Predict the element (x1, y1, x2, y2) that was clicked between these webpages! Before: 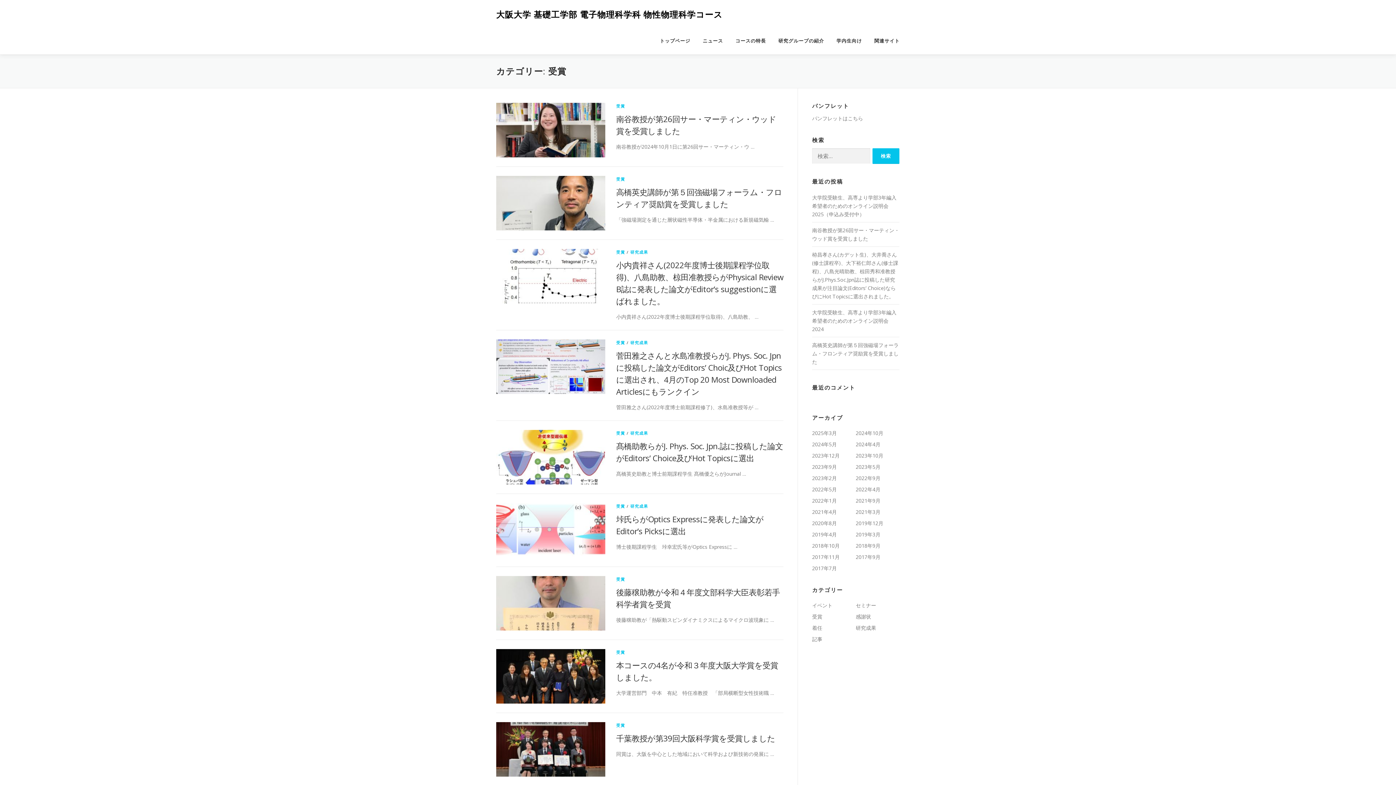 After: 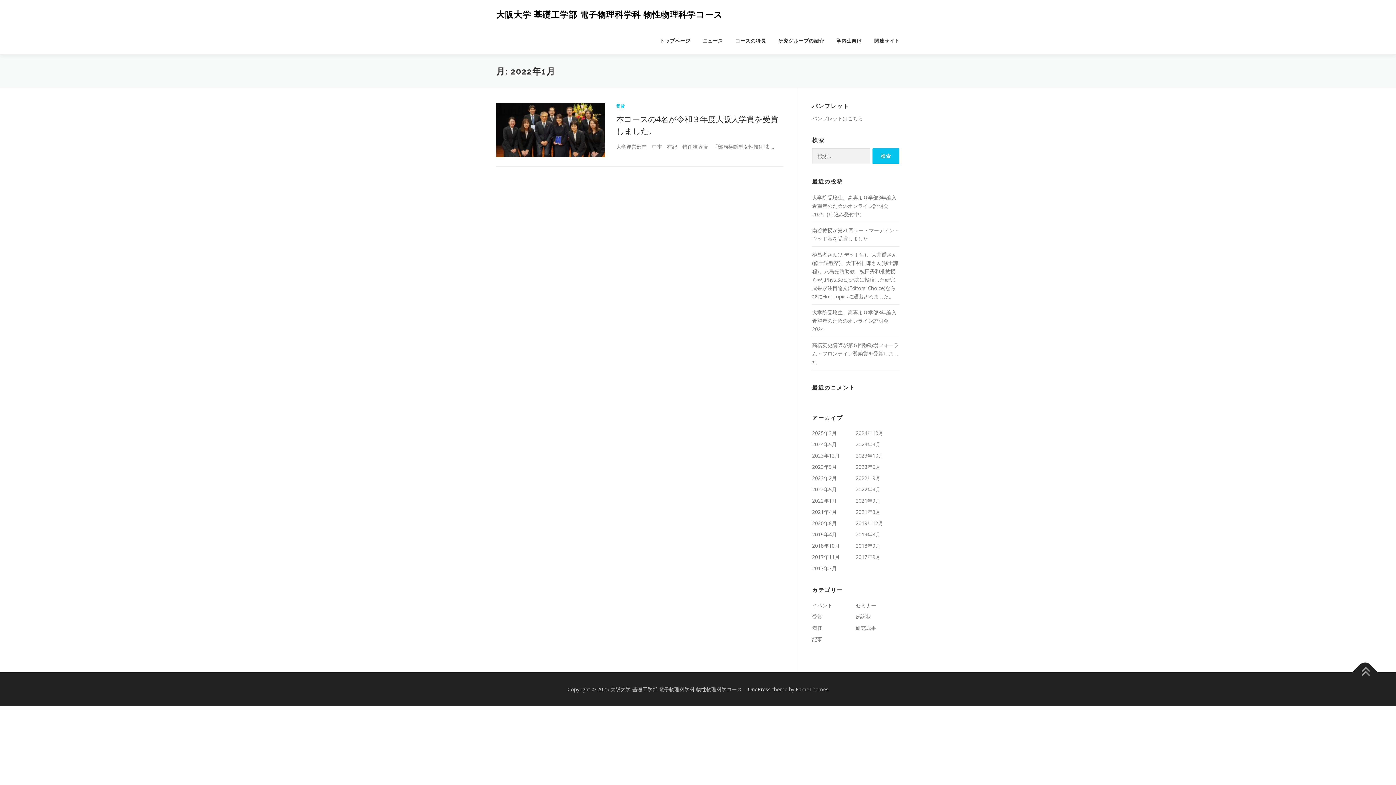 Action: bbox: (812, 497, 837, 504) label: 2022年1月